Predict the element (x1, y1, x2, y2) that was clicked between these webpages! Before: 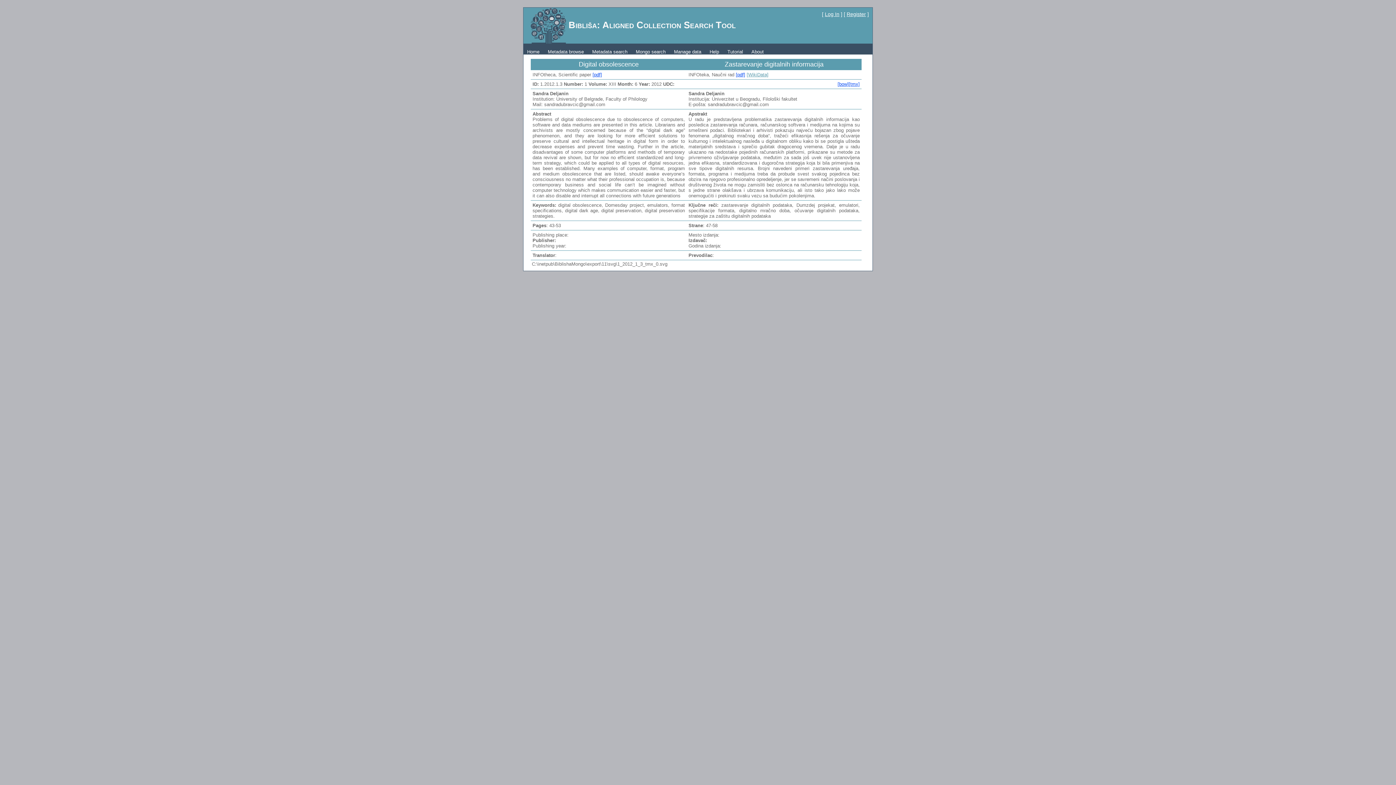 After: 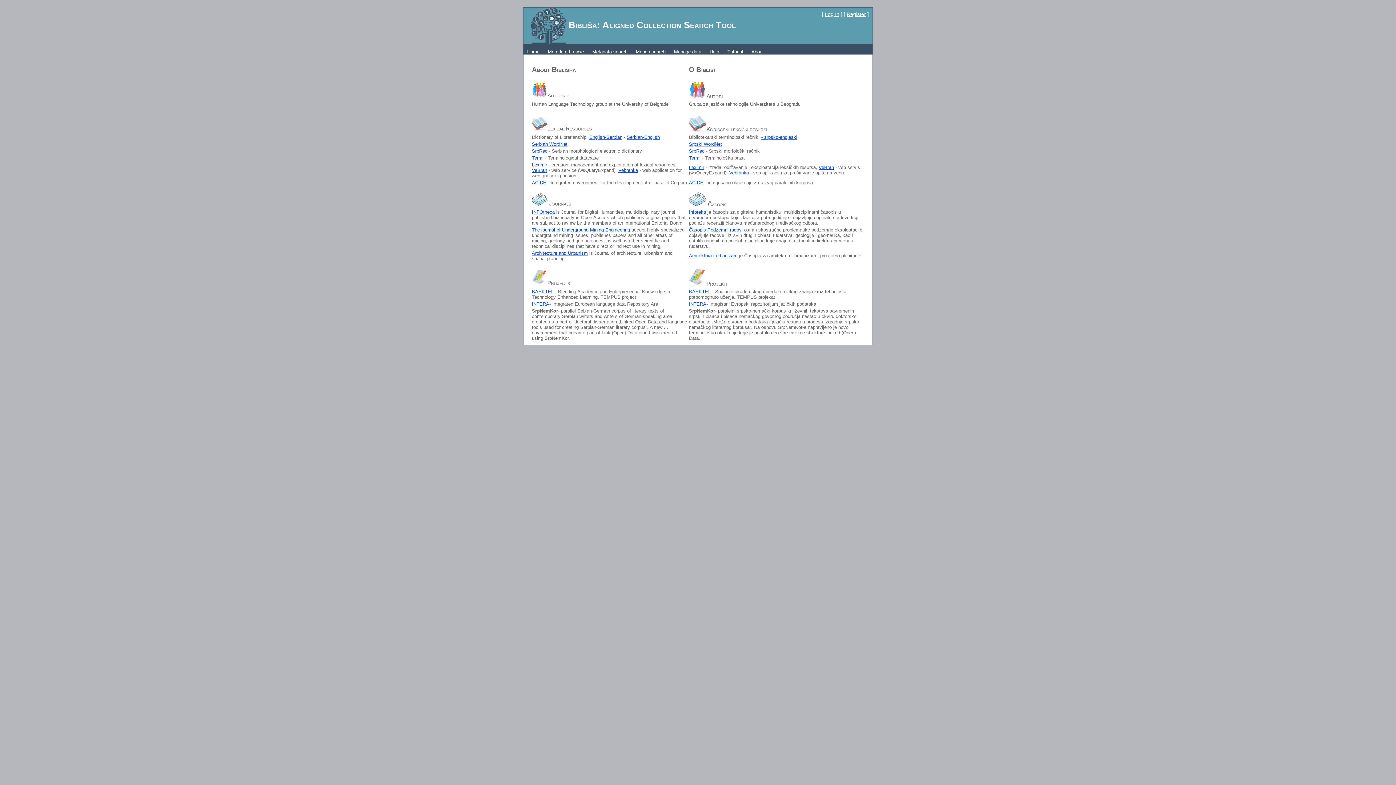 Action: bbox: (748, 45, 767, 58) label: About